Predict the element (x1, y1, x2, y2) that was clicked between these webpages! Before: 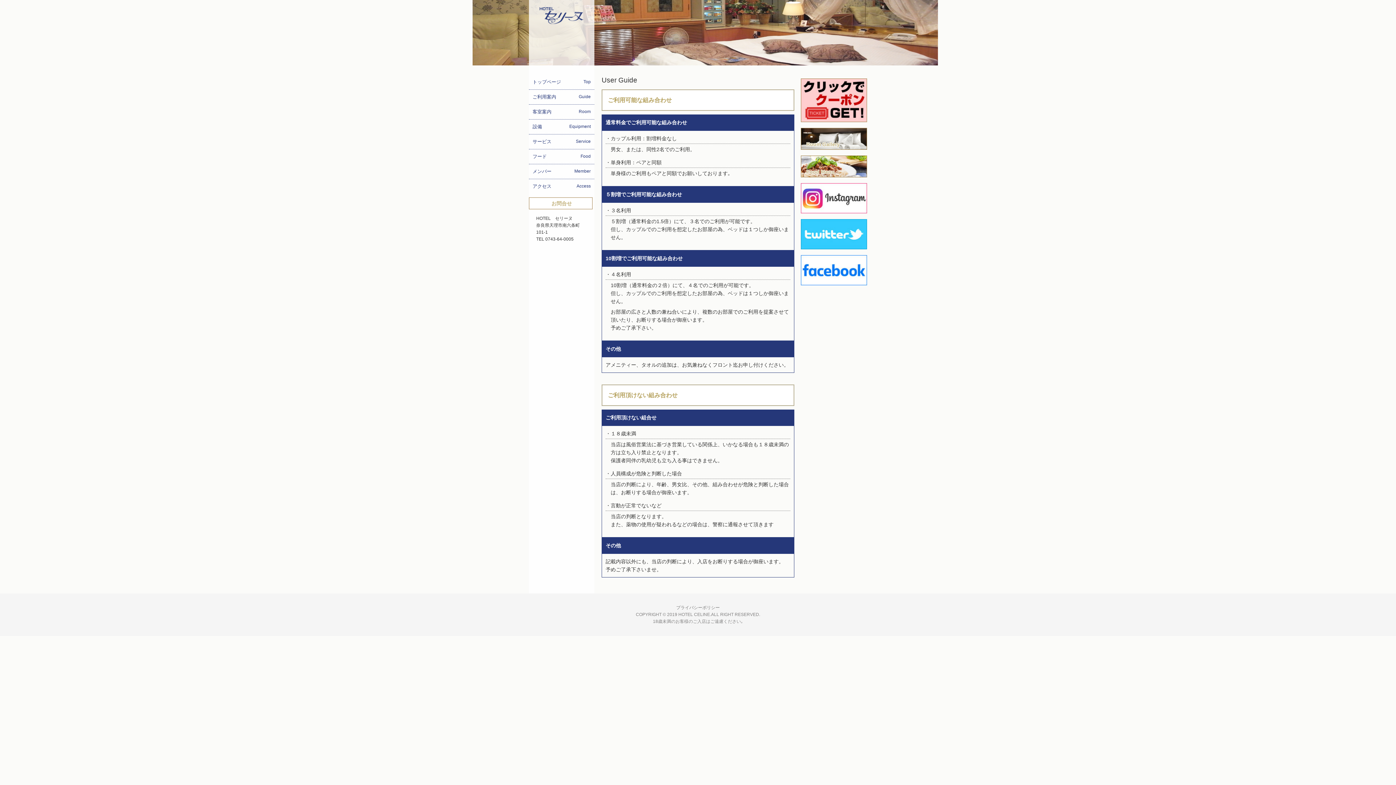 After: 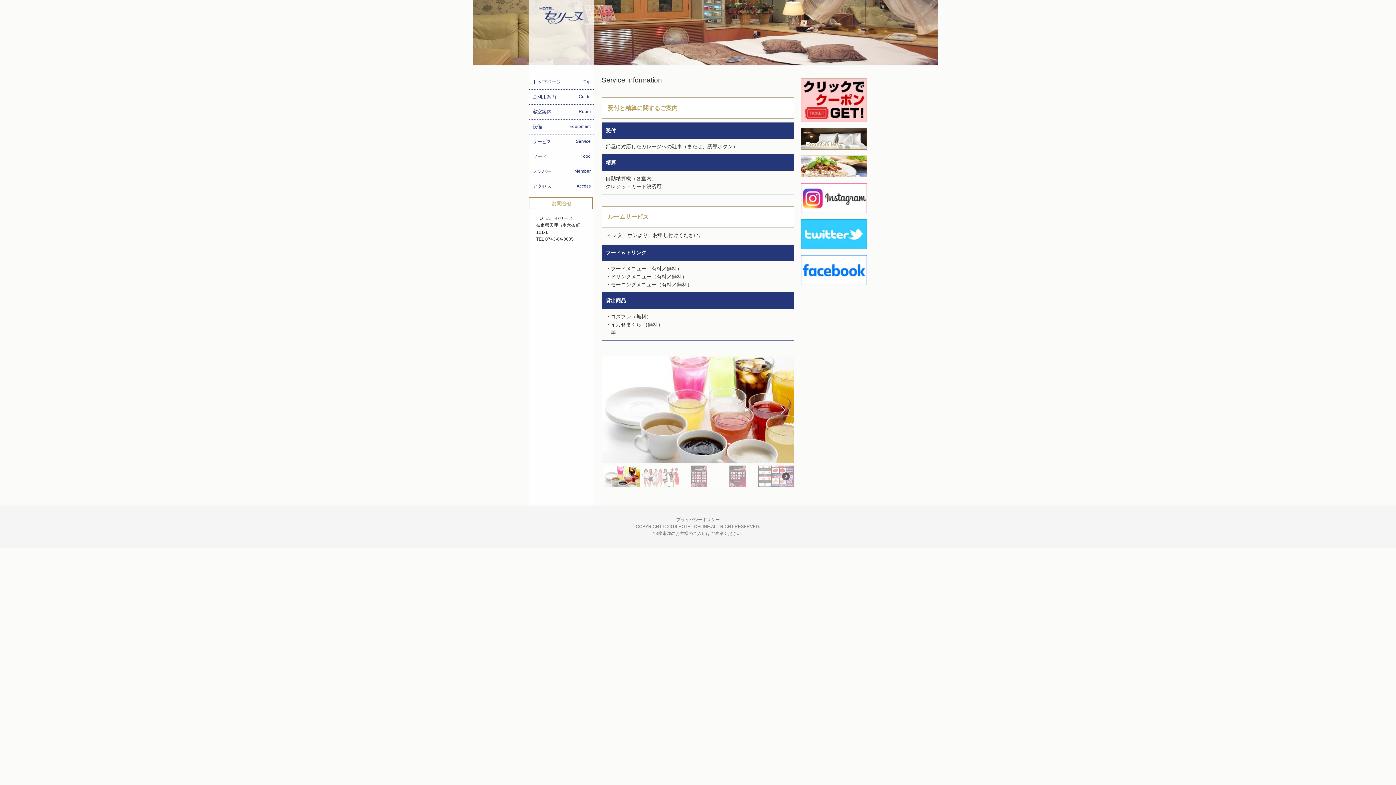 Action: bbox: (529, 134, 594, 149) label: サービス
Service